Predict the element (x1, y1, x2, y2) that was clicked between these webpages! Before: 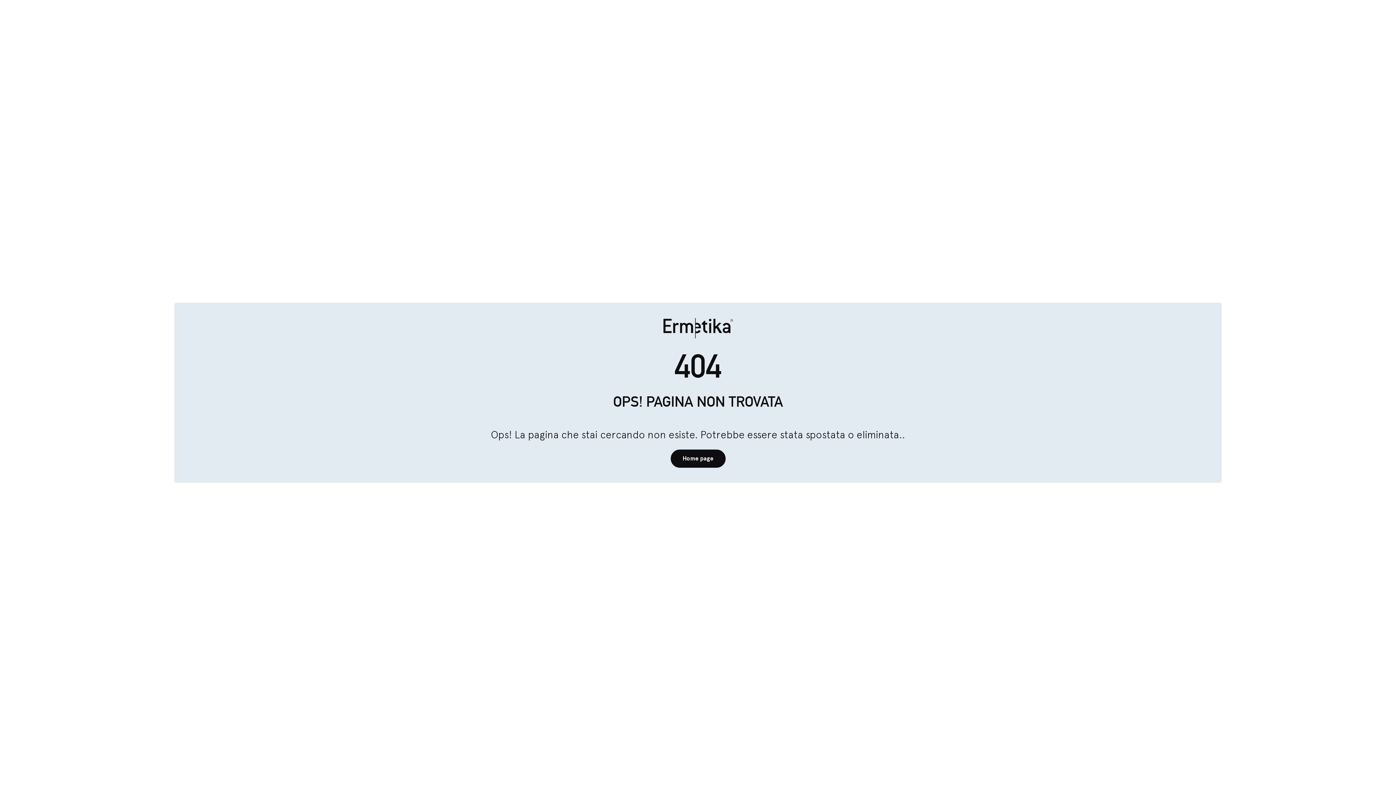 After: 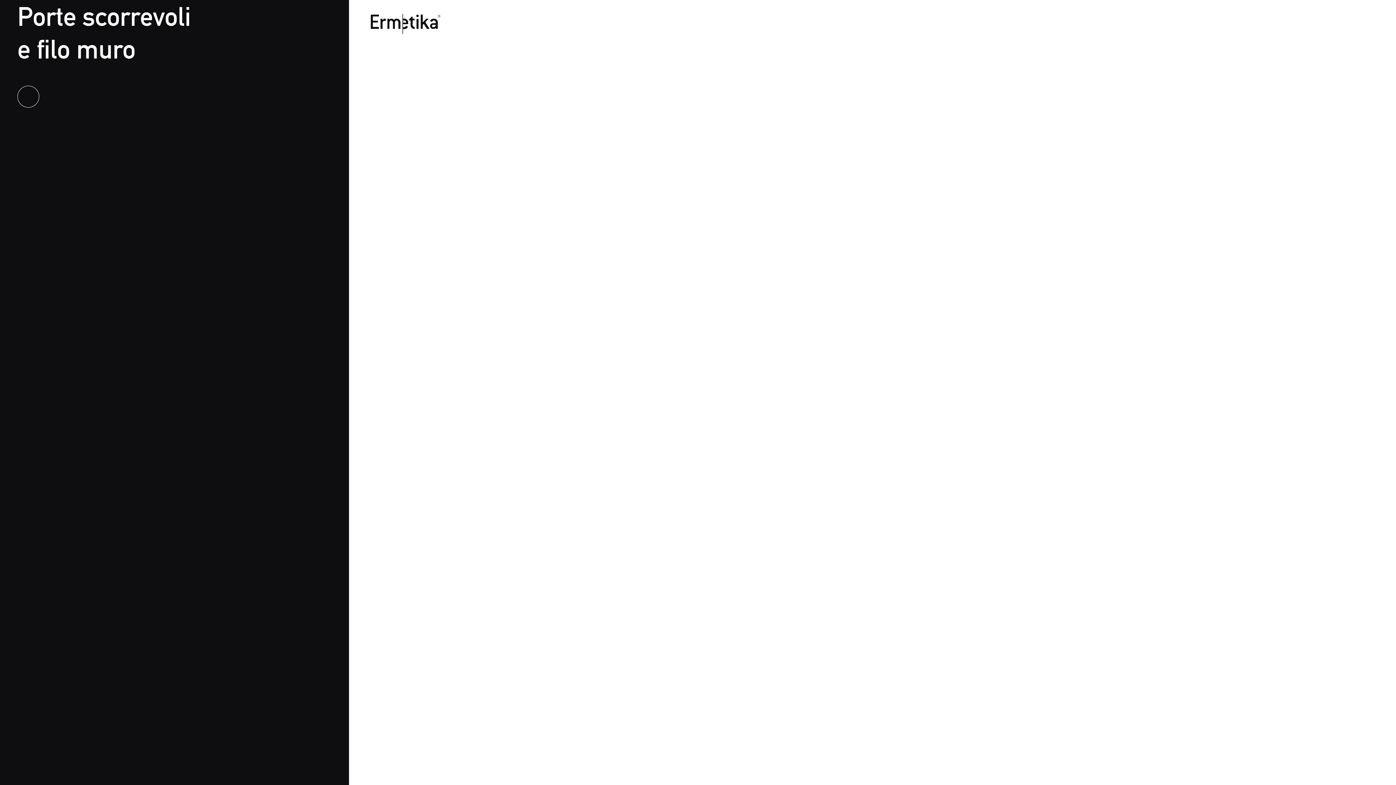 Action: label: Ermetika bbox: (663, 317, 732, 339)